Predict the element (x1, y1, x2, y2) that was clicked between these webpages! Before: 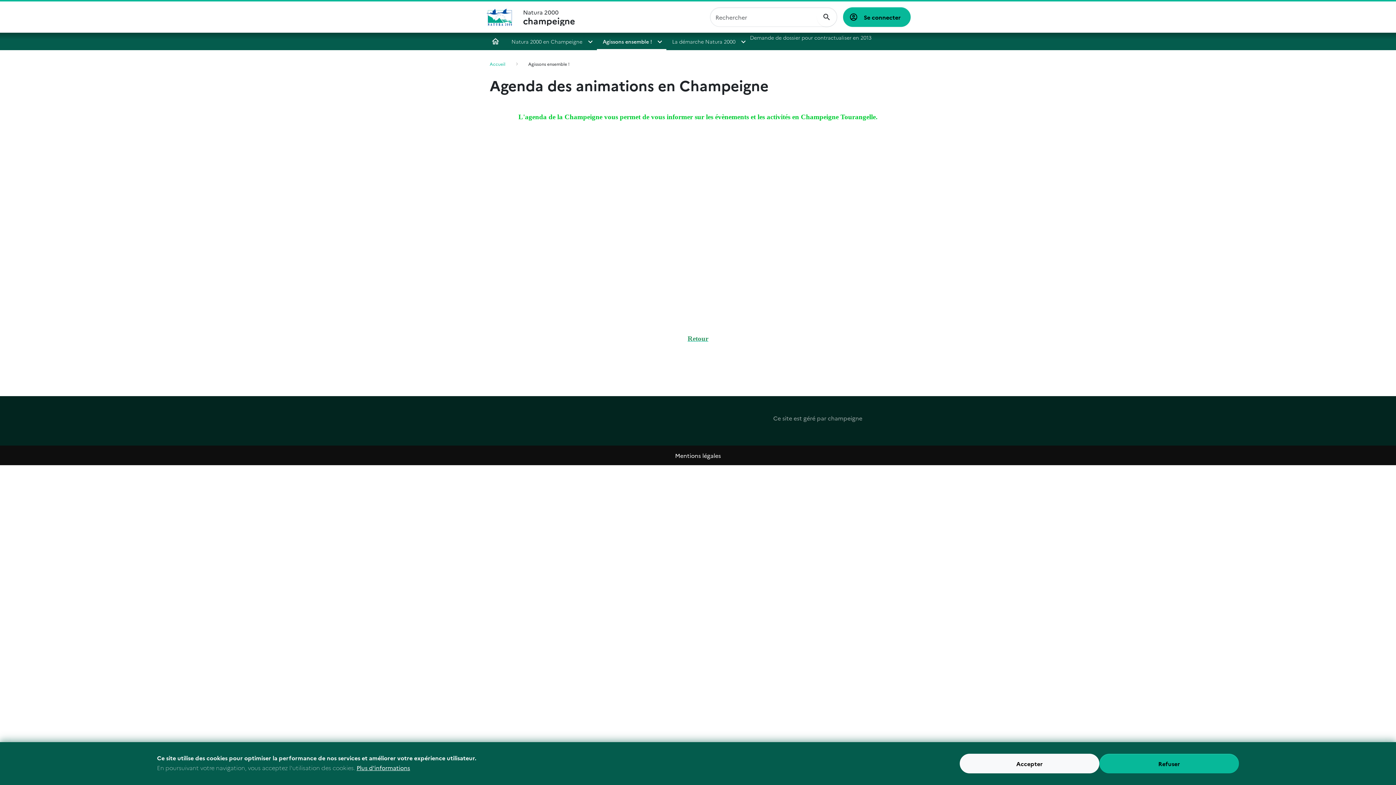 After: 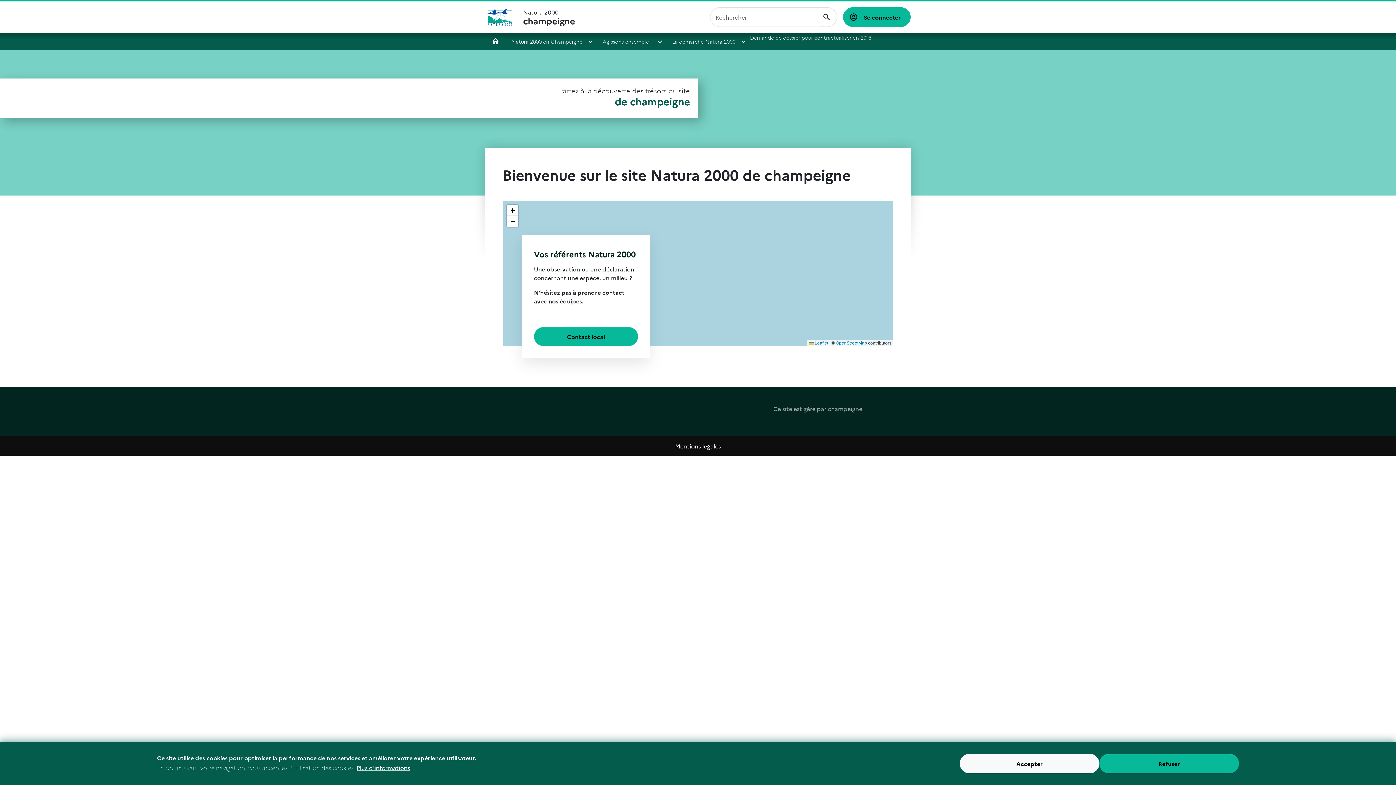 Action: bbox: (523, 8, 575, 25) label: Natura 2000
champeigne